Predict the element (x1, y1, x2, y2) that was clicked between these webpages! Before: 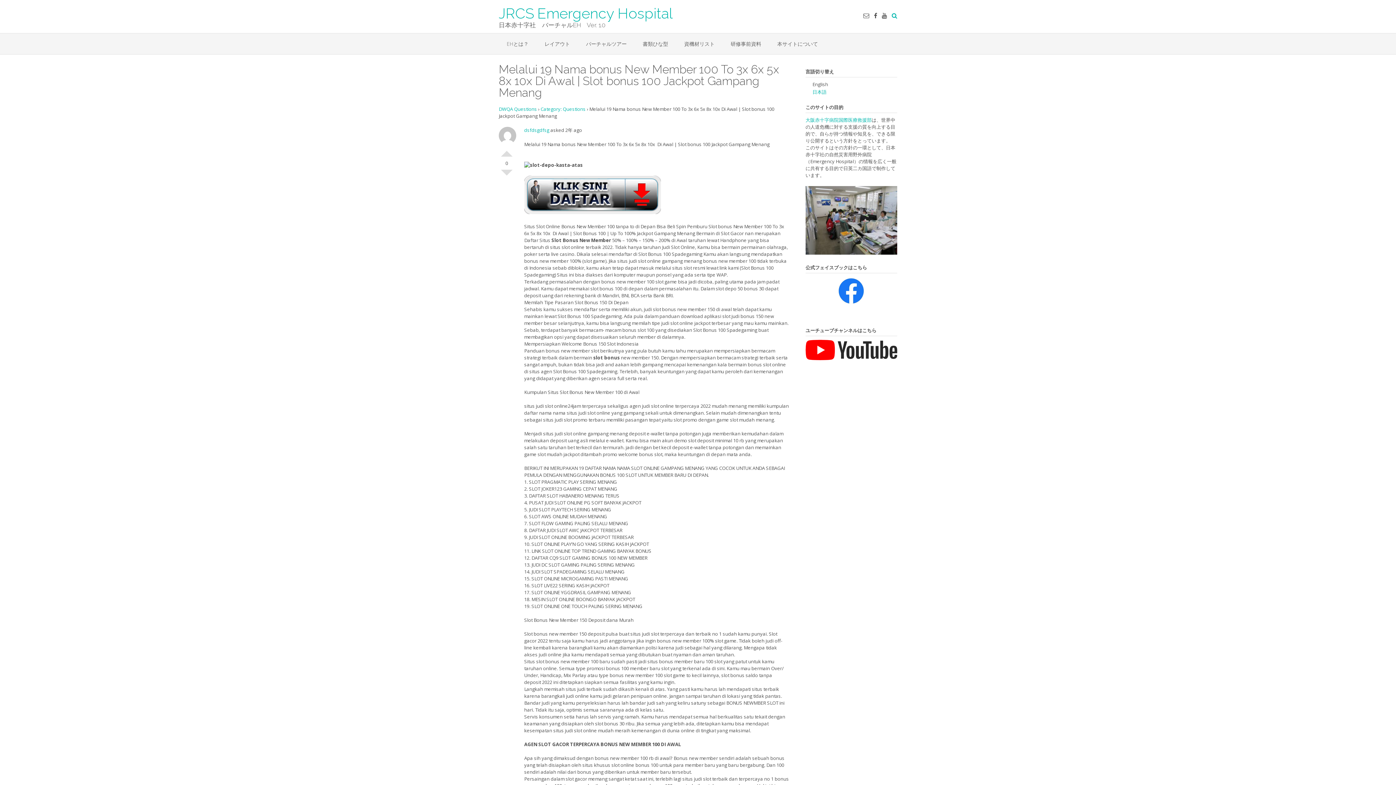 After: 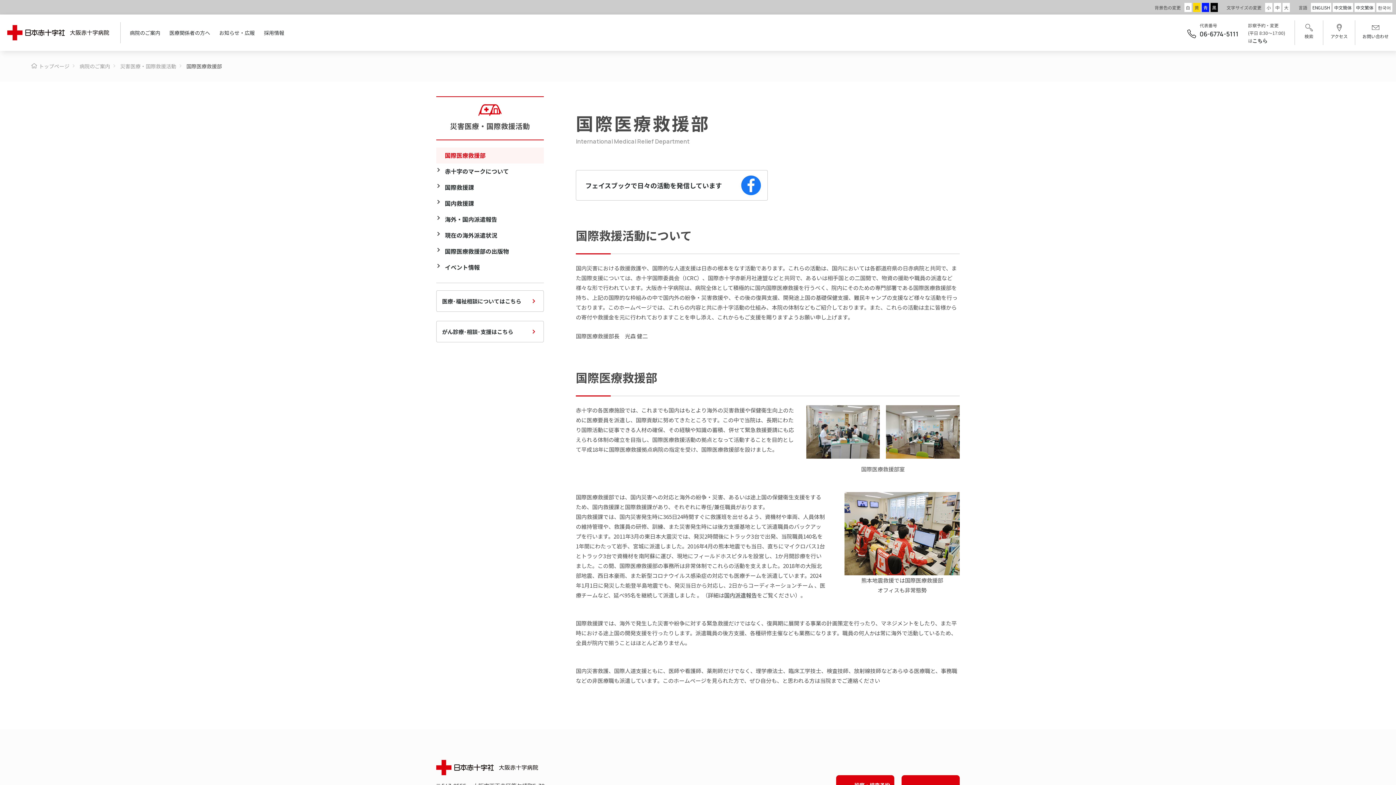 Action: bbox: (805, 116, 871, 123) label: 大阪赤十字病院国際医療救援部